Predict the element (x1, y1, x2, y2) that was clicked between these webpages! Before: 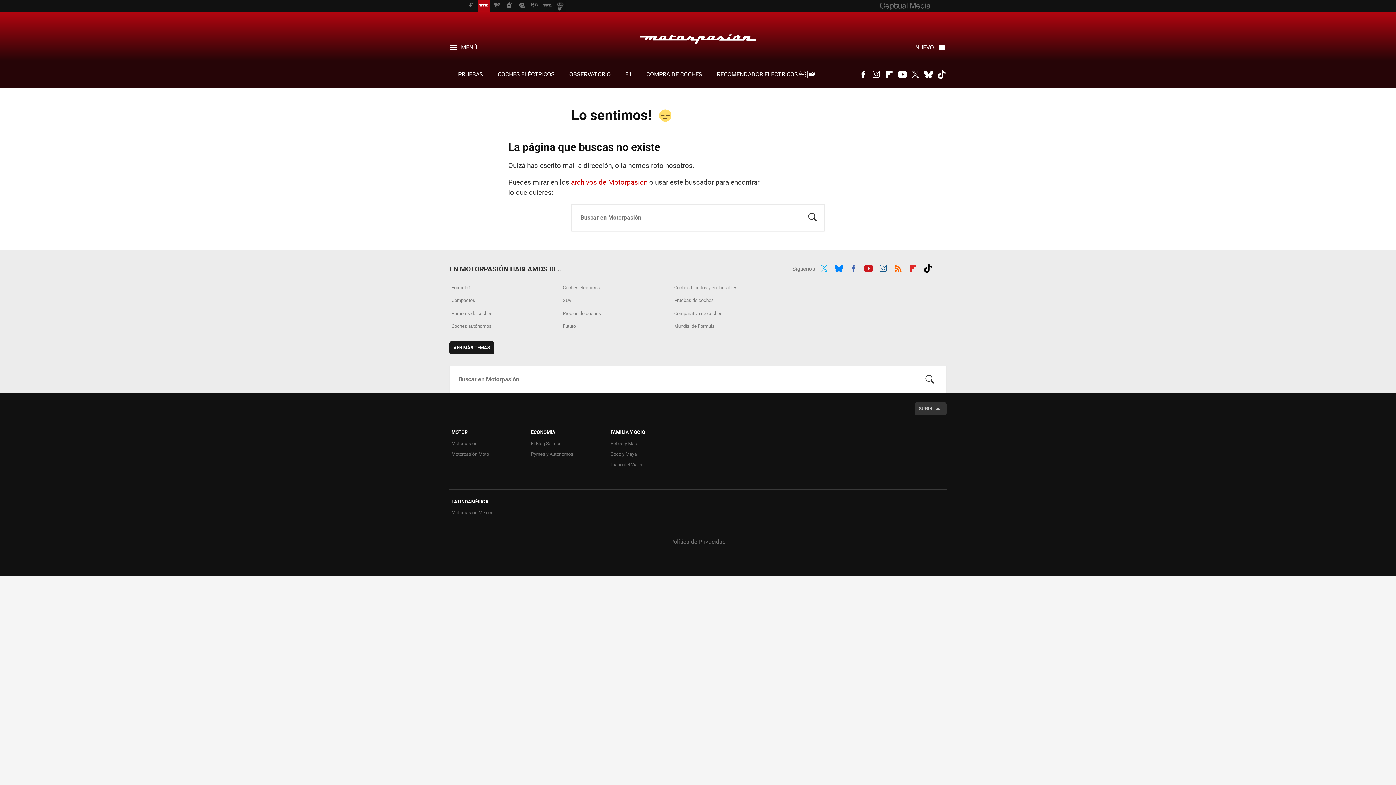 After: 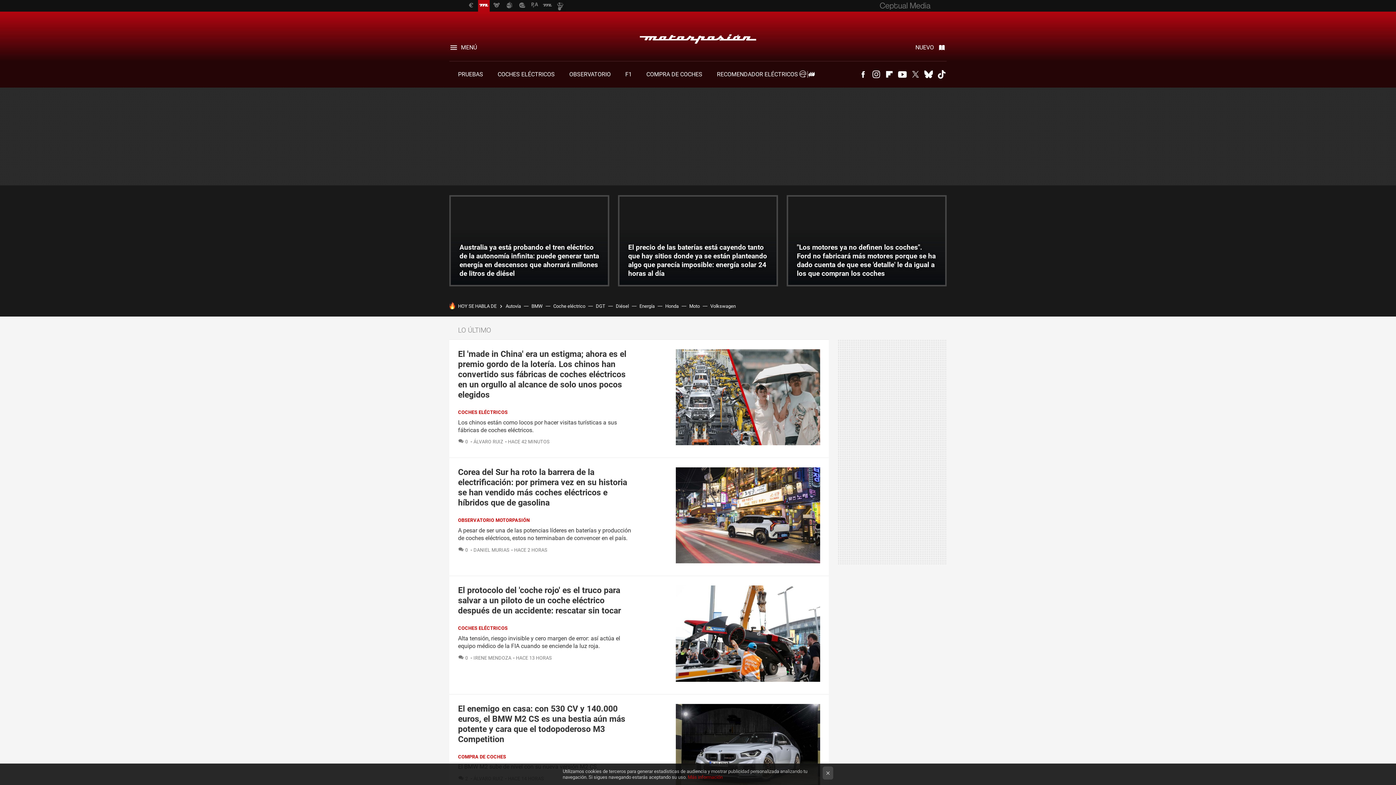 Action: label: Motorpasión bbox: (640, 17, 756, 56)